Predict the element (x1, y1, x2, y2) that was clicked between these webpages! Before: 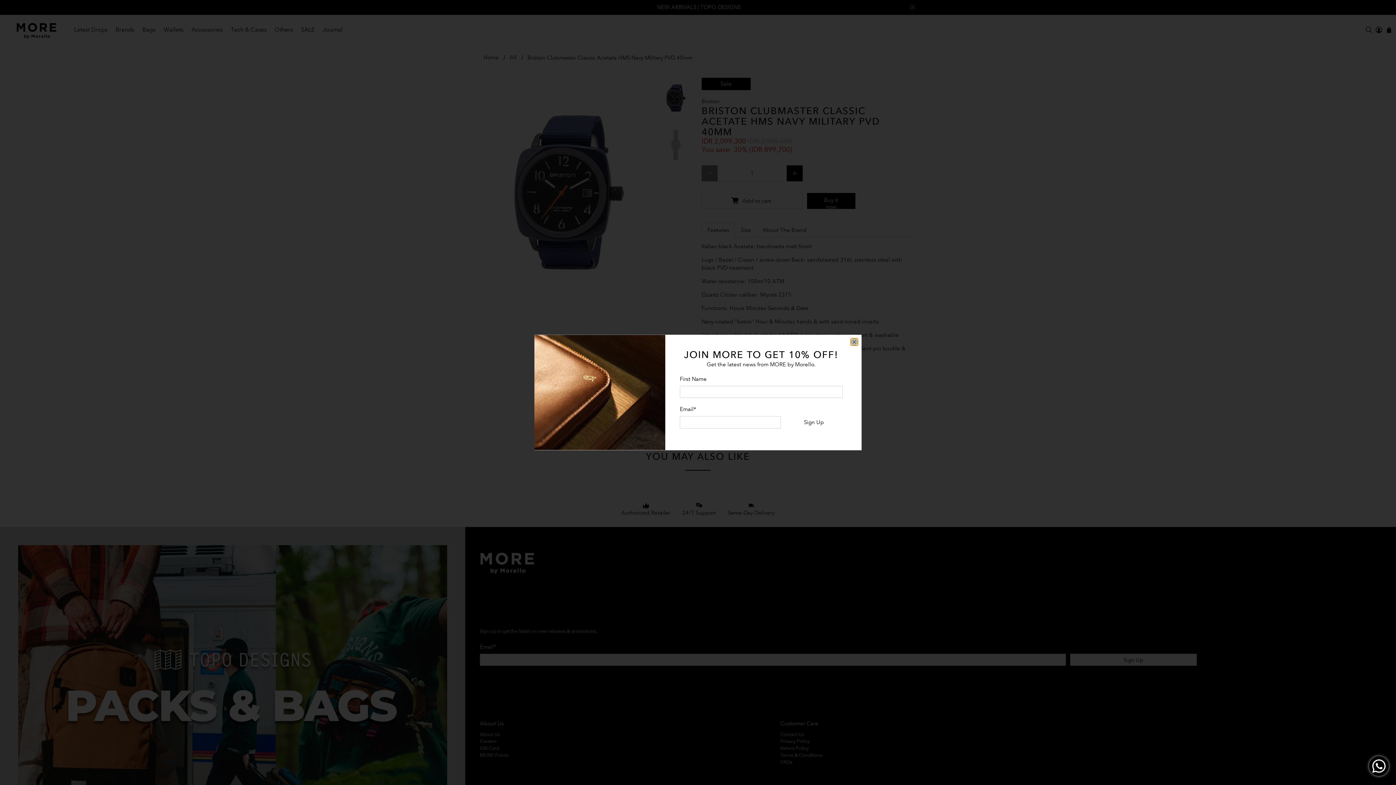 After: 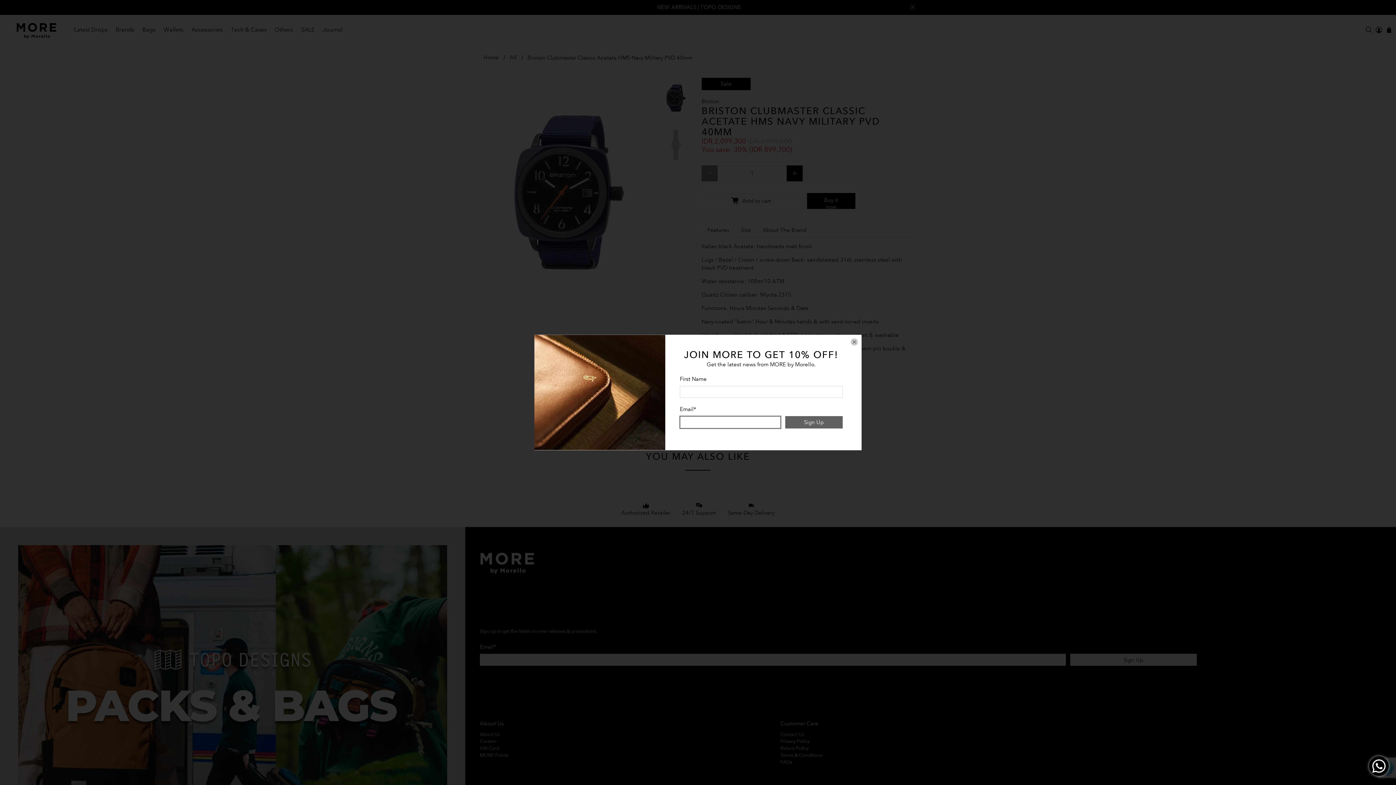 Action: label: Sign Up bbox: (785, 416, 842, 428)